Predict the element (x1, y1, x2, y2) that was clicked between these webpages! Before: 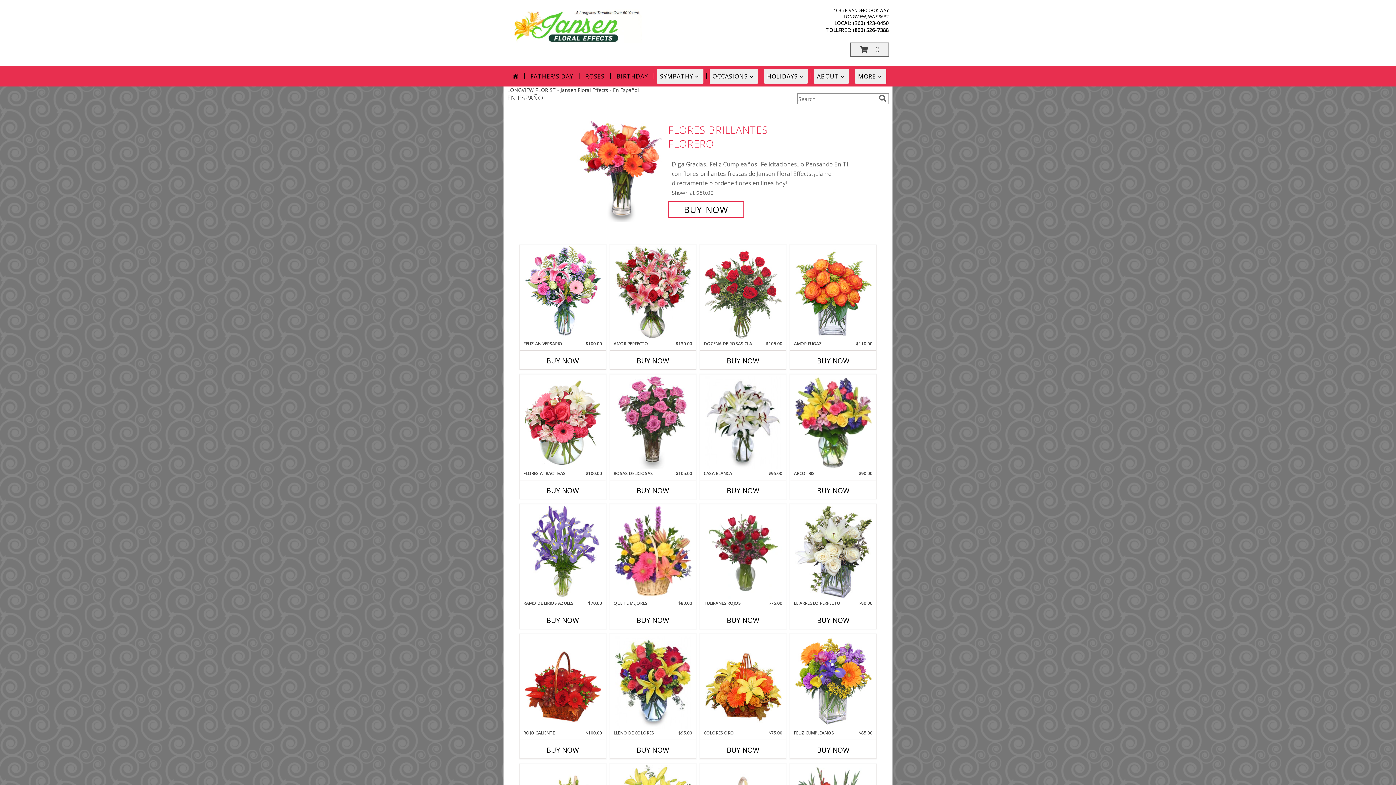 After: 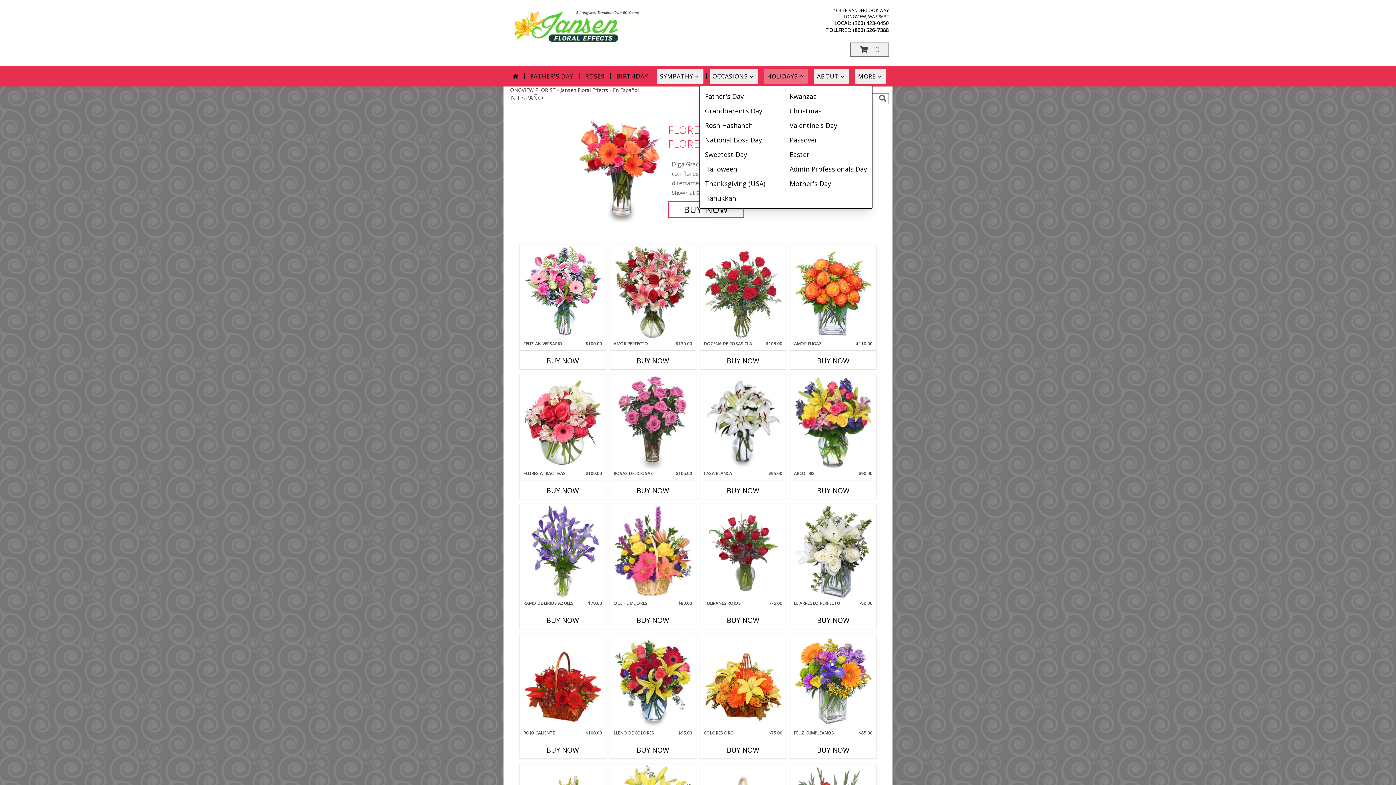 Action: label: HOLIDAYS bbox: (764, 69, 808, 83)